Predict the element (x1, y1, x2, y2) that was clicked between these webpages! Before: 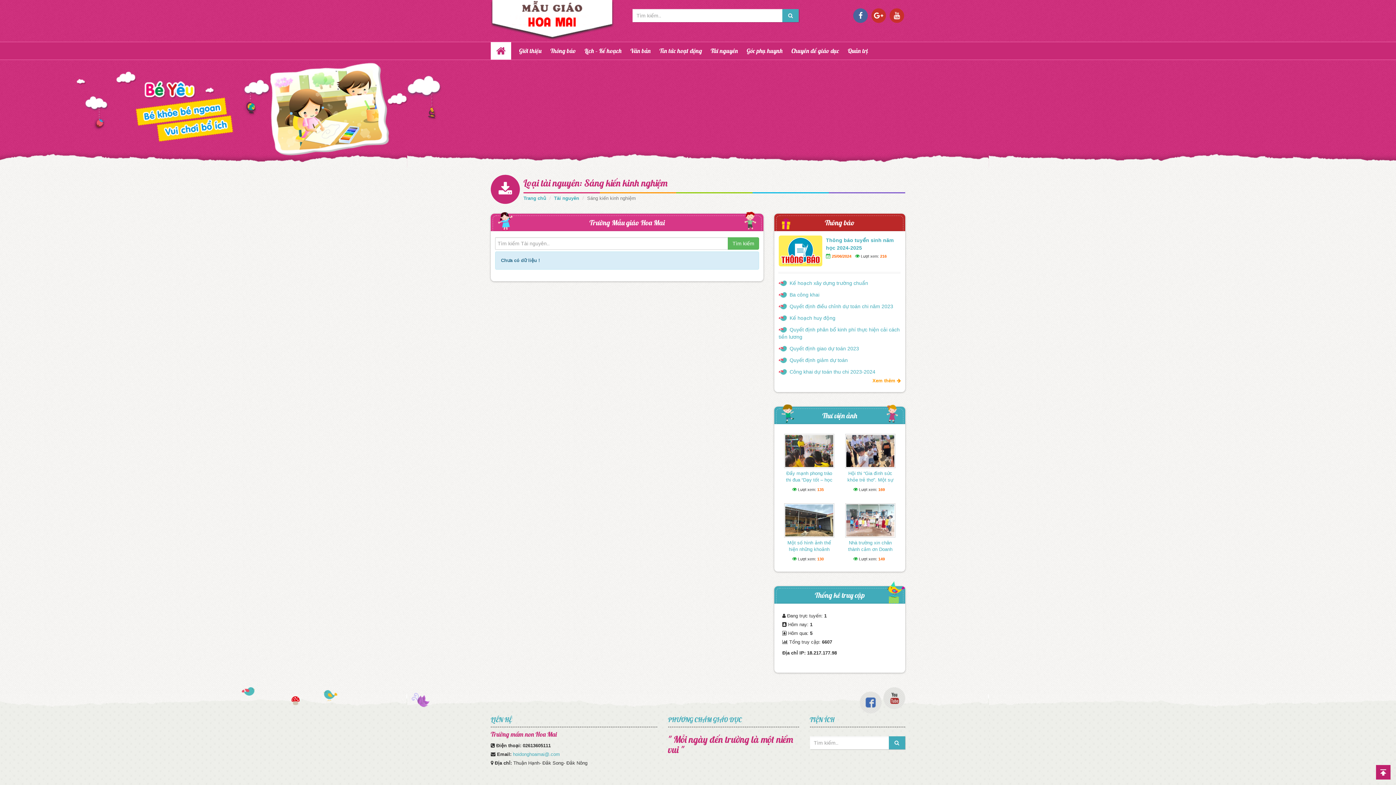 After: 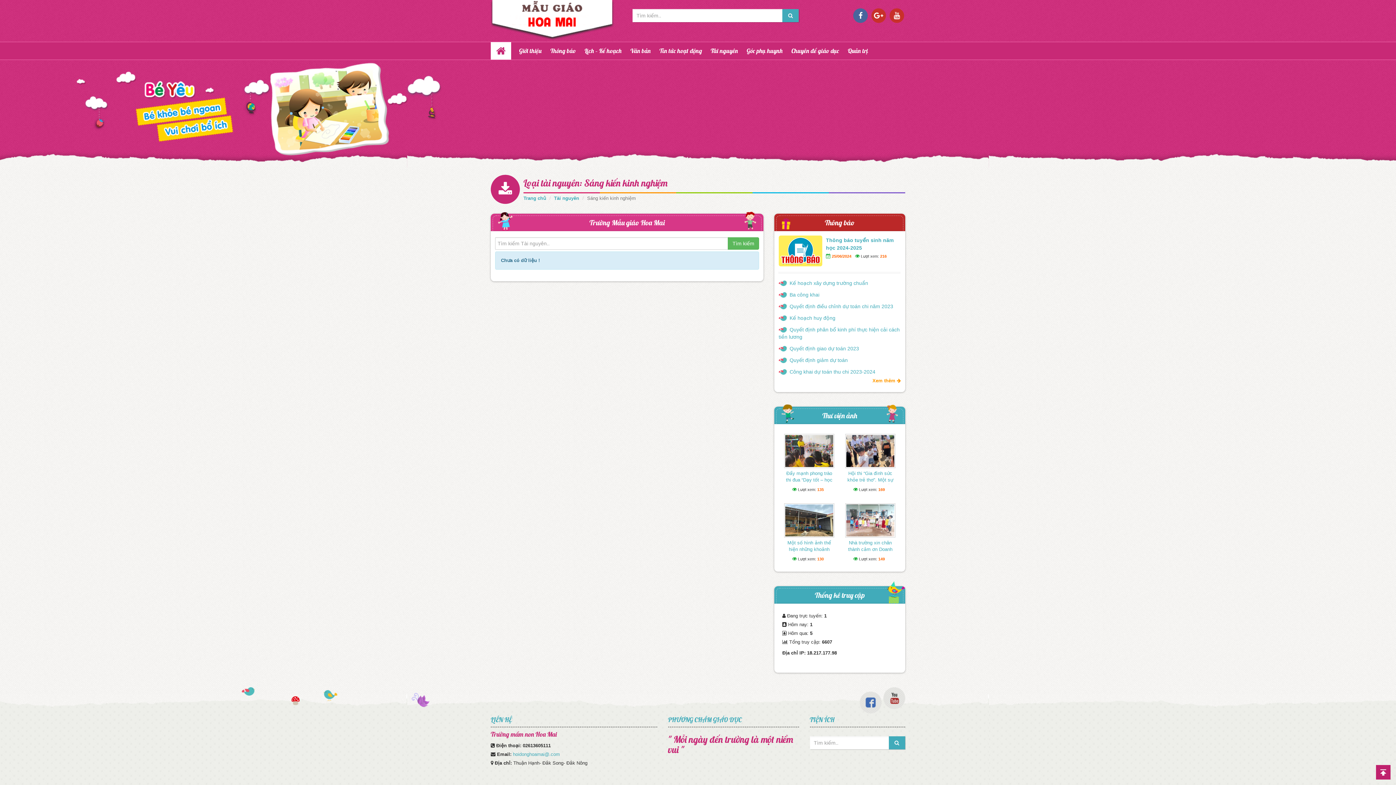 Action: label: hoidonghoamai@.com bbox: (513, 752, 560, 757)